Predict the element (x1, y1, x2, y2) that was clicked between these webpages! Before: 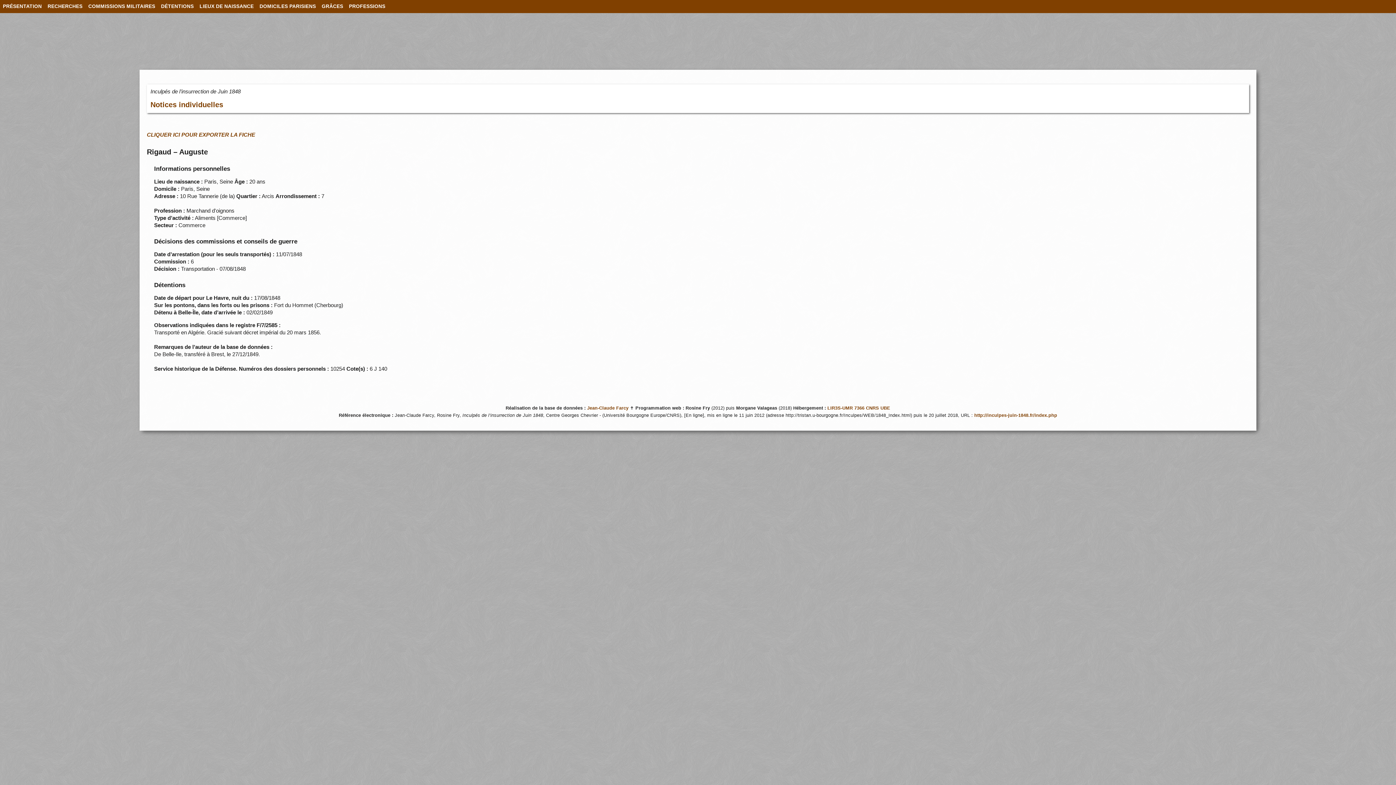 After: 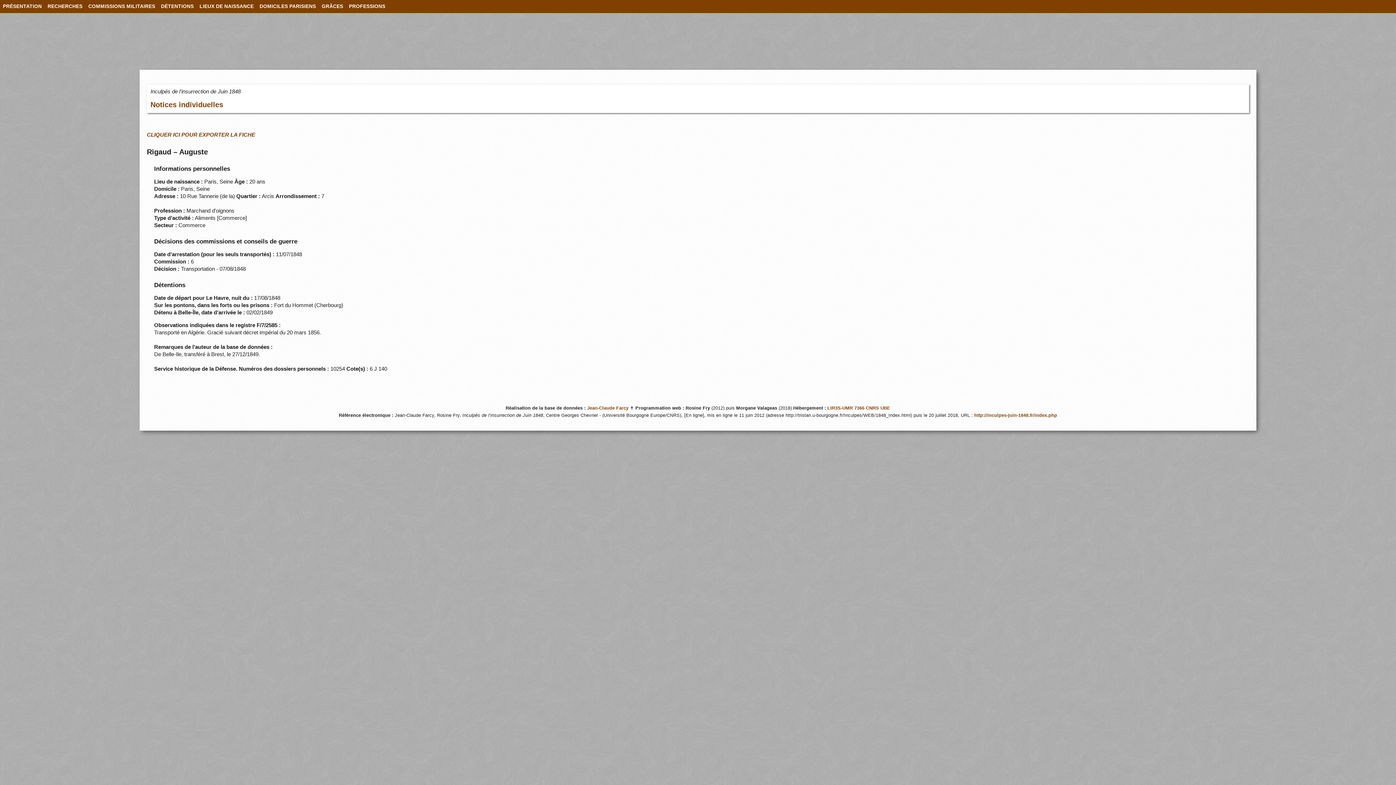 Action: label: LIEUX DE NAISSANCE bbox: (196, 0, 256, 13)